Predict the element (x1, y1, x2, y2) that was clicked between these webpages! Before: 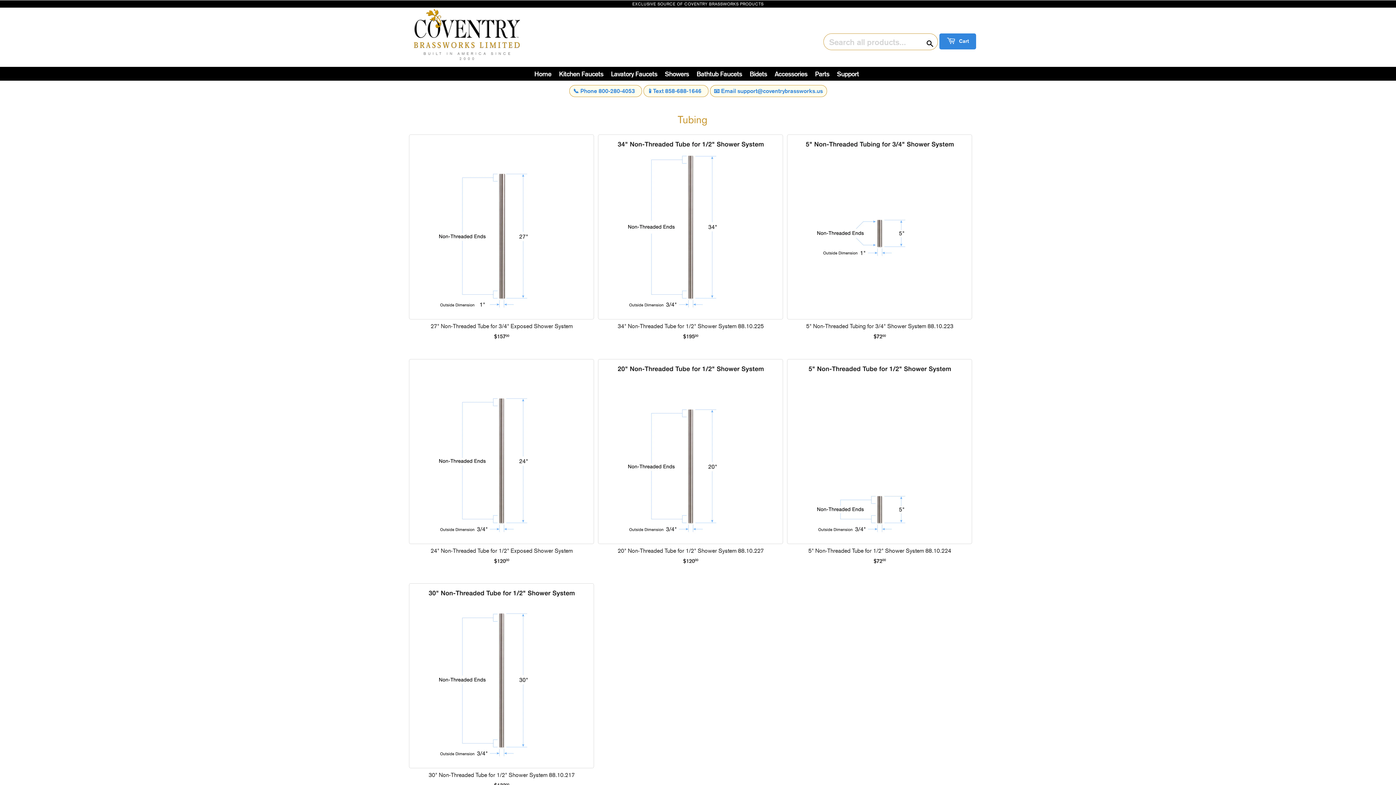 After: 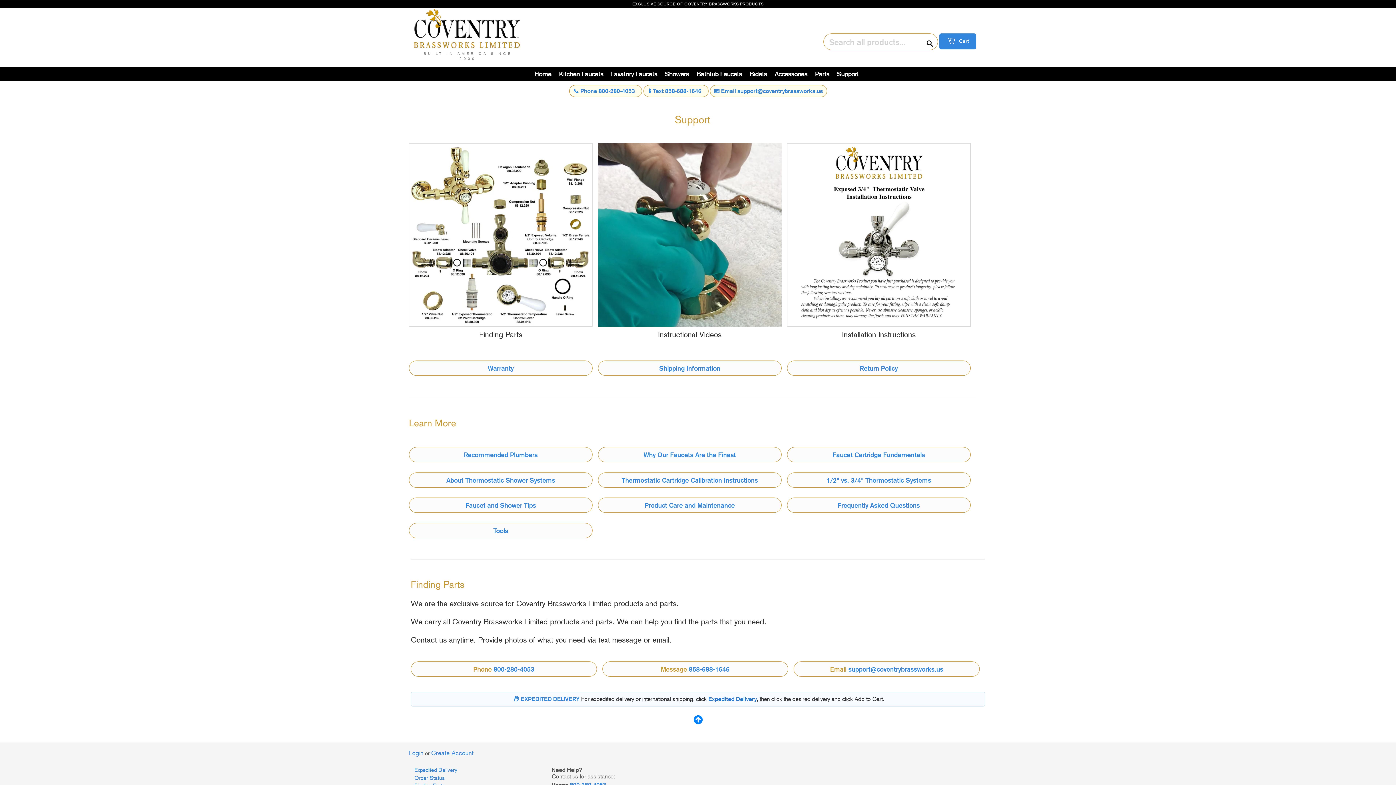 Action: label: Support bbox: (834, 66, 862, 80)